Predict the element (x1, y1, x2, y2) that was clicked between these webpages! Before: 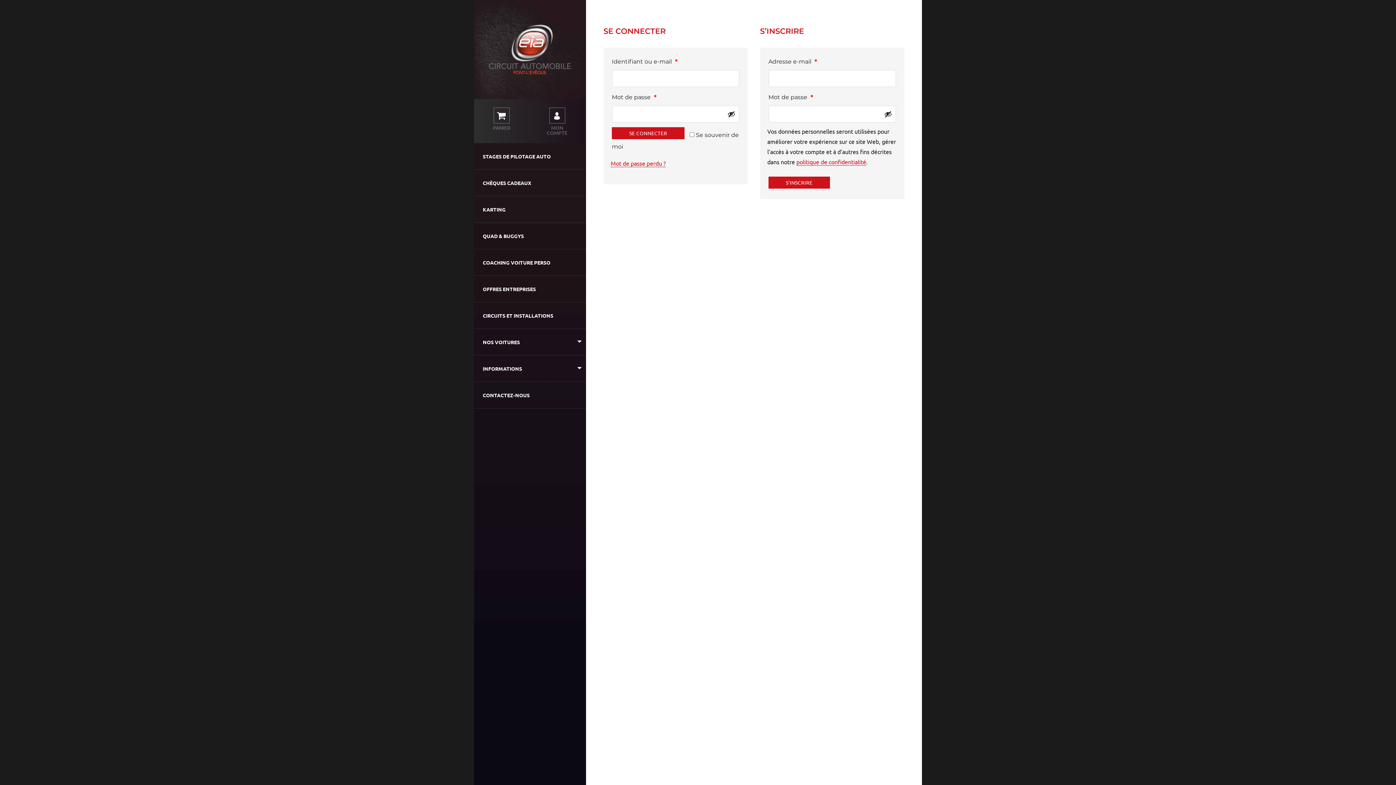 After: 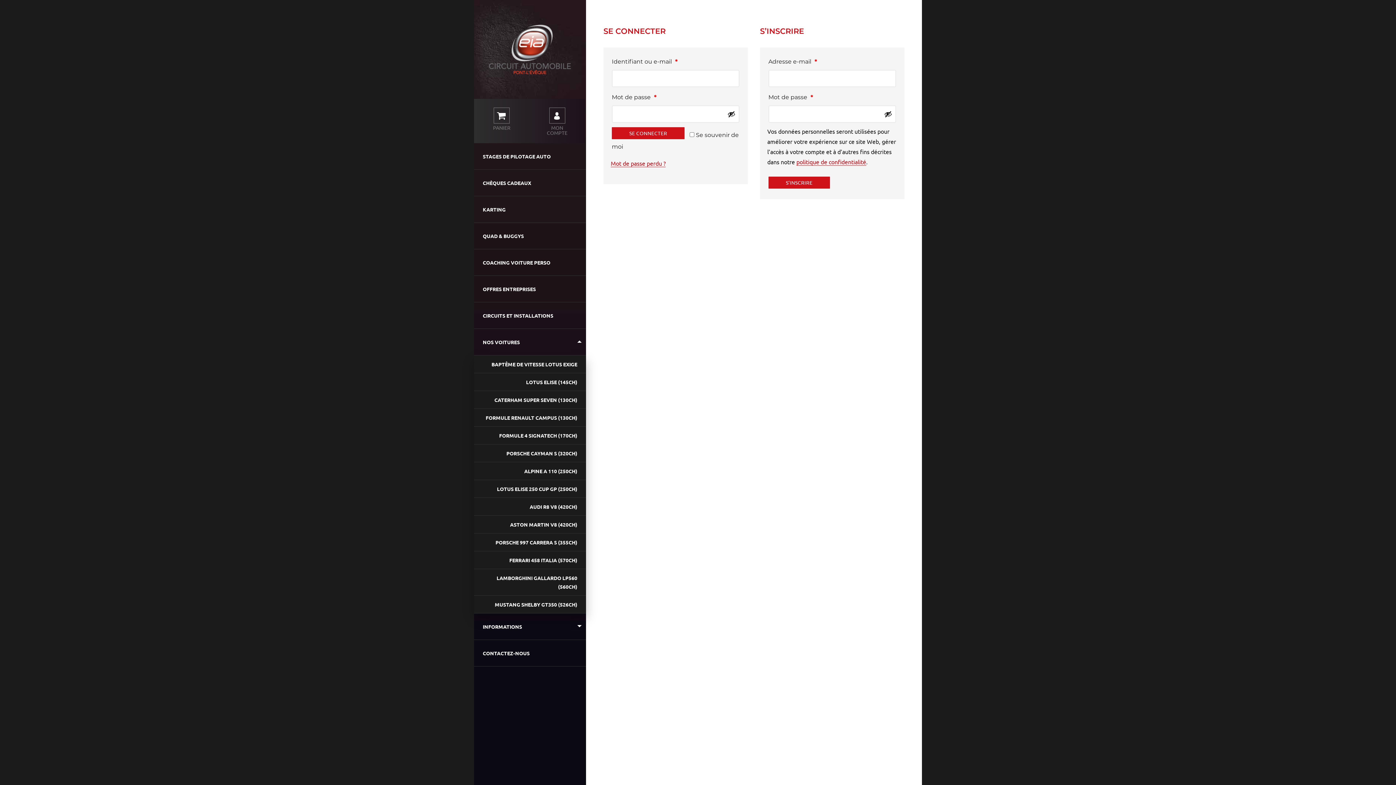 Action: bbox: (474, 329, 586, 355) label: NOS VOITURES